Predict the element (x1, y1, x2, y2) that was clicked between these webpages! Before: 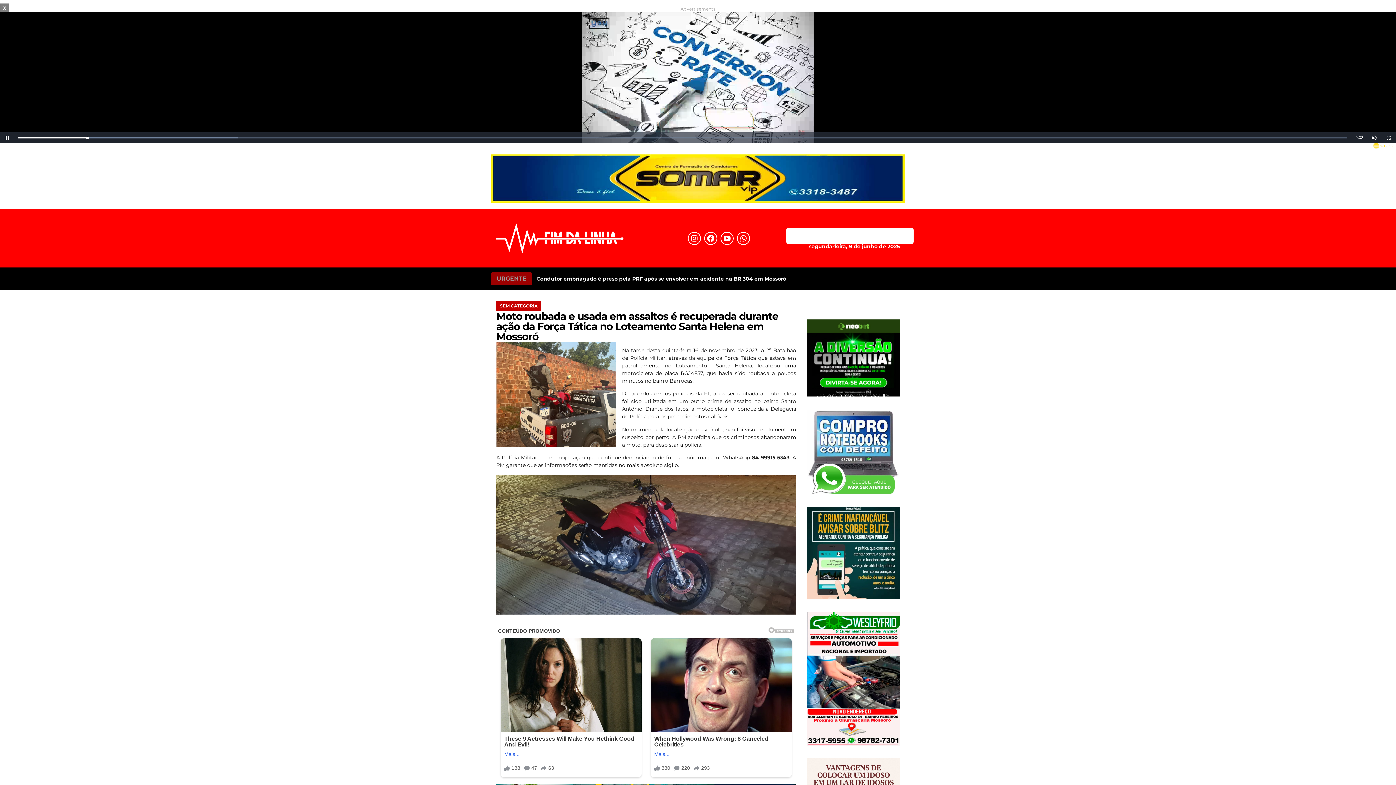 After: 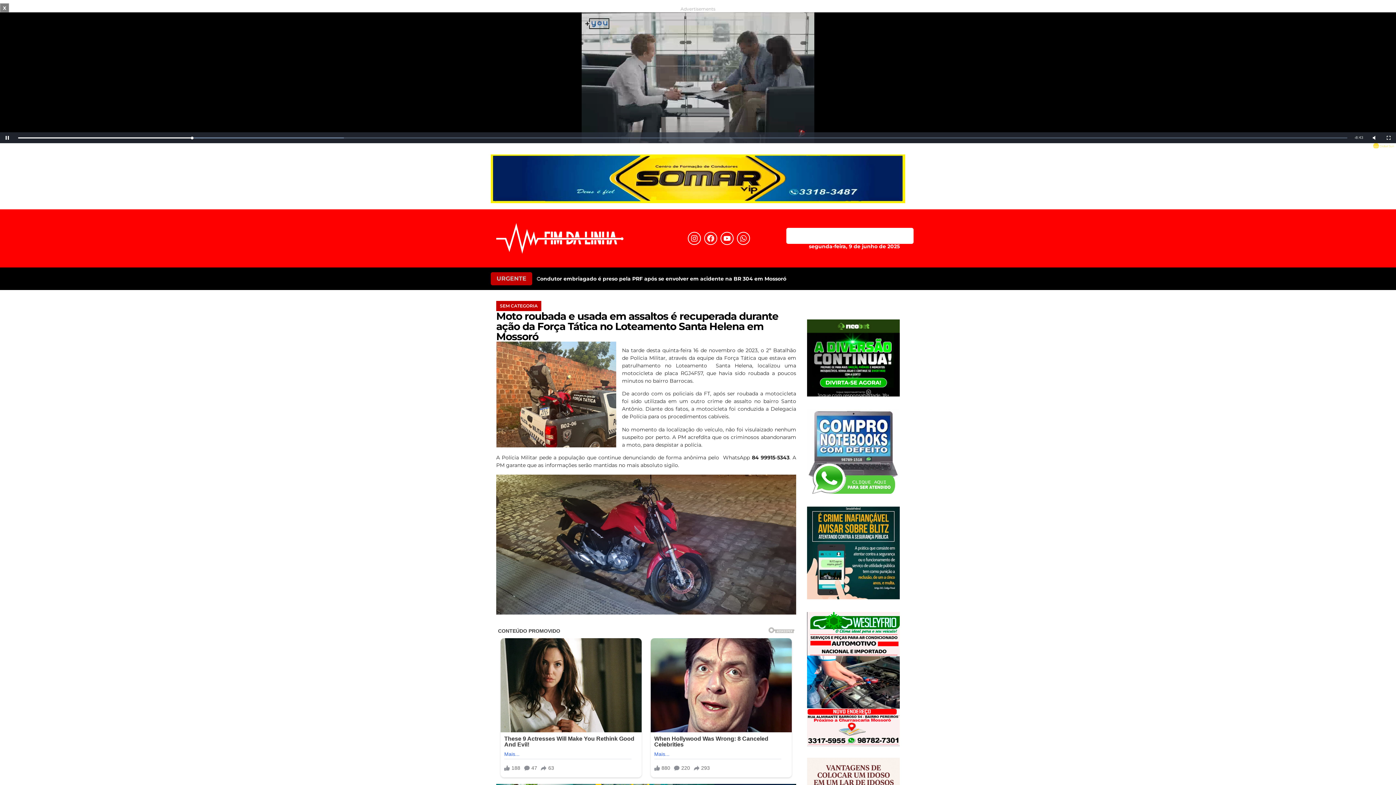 Action: bbox: (704, 231, 717, 244) label: Facebook